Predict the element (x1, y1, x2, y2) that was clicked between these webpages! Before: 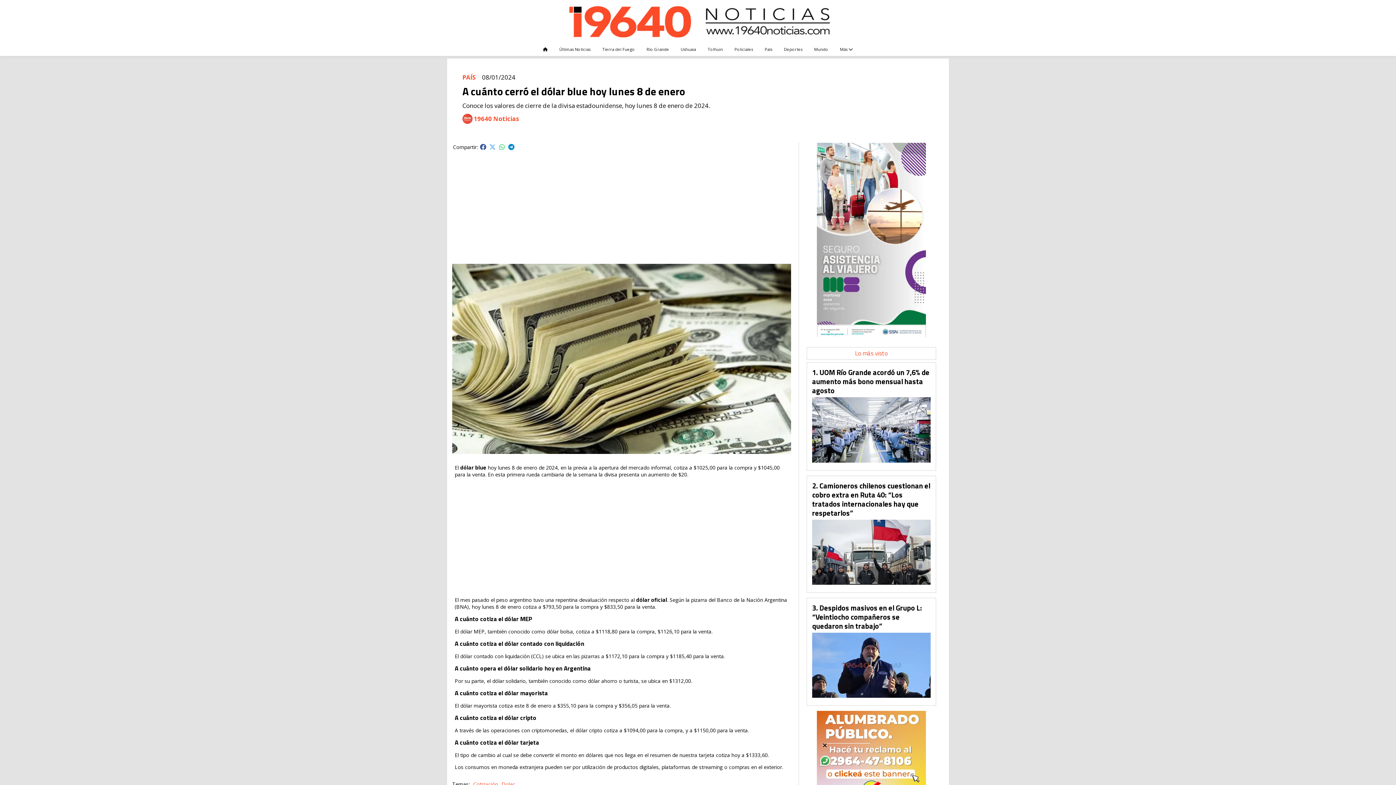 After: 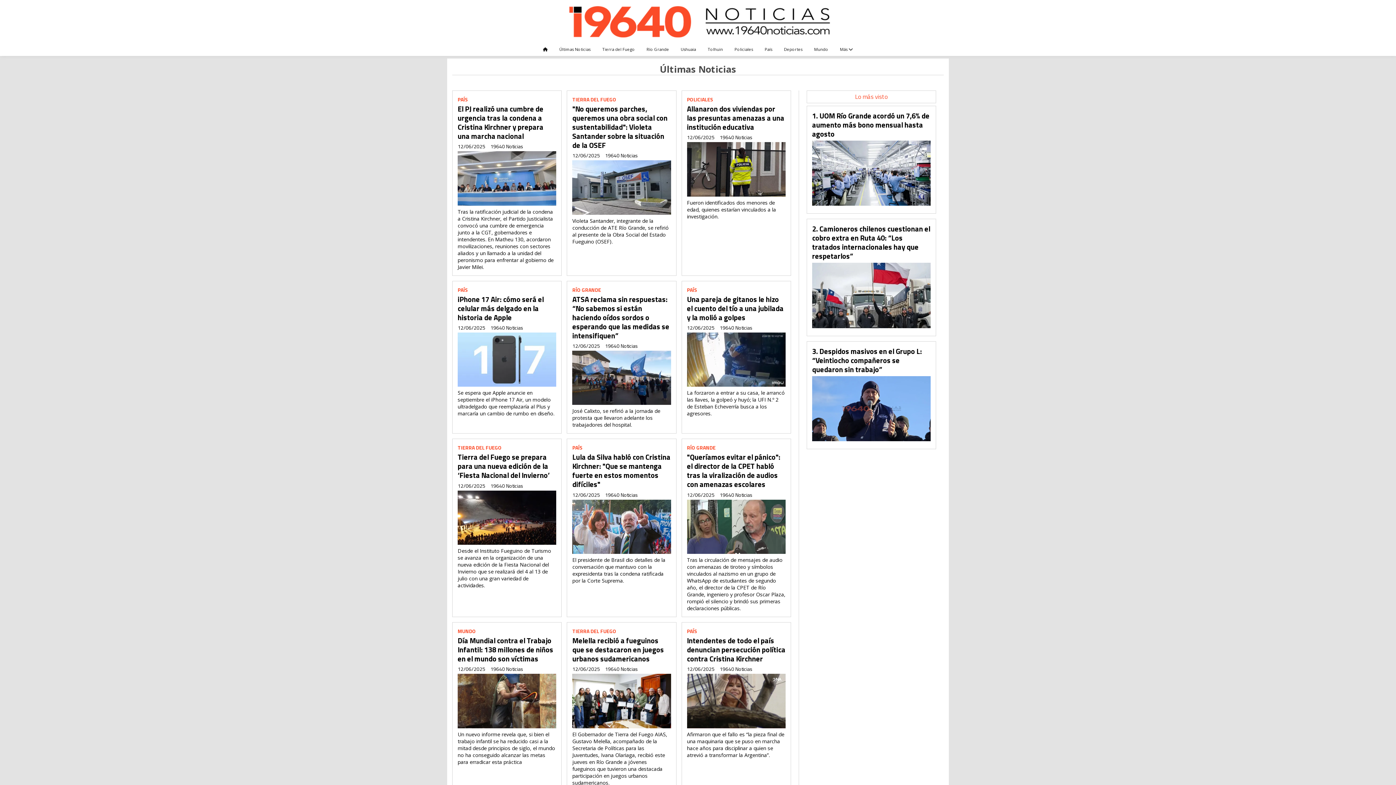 Action: label: Últimas Noticias bbox: (553, 43, 596, 55)